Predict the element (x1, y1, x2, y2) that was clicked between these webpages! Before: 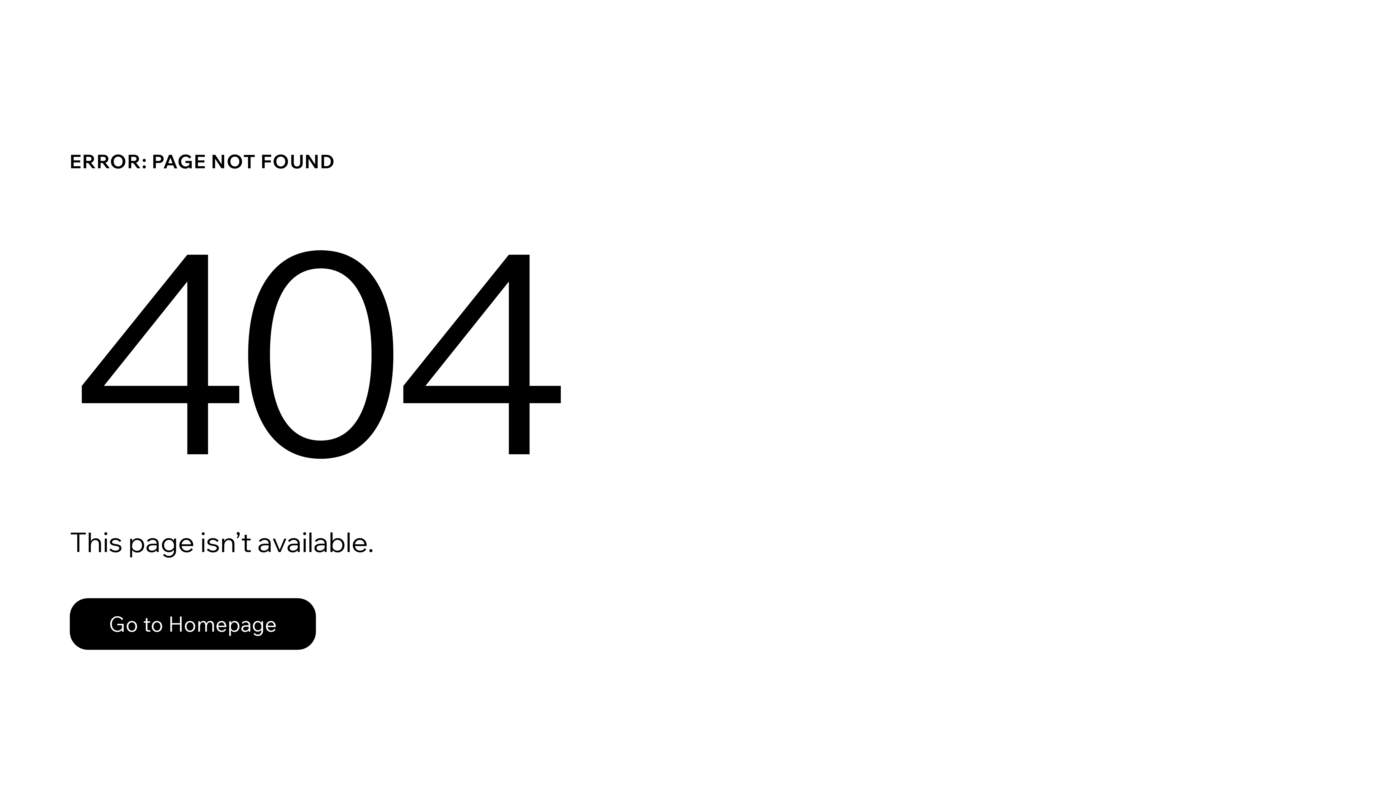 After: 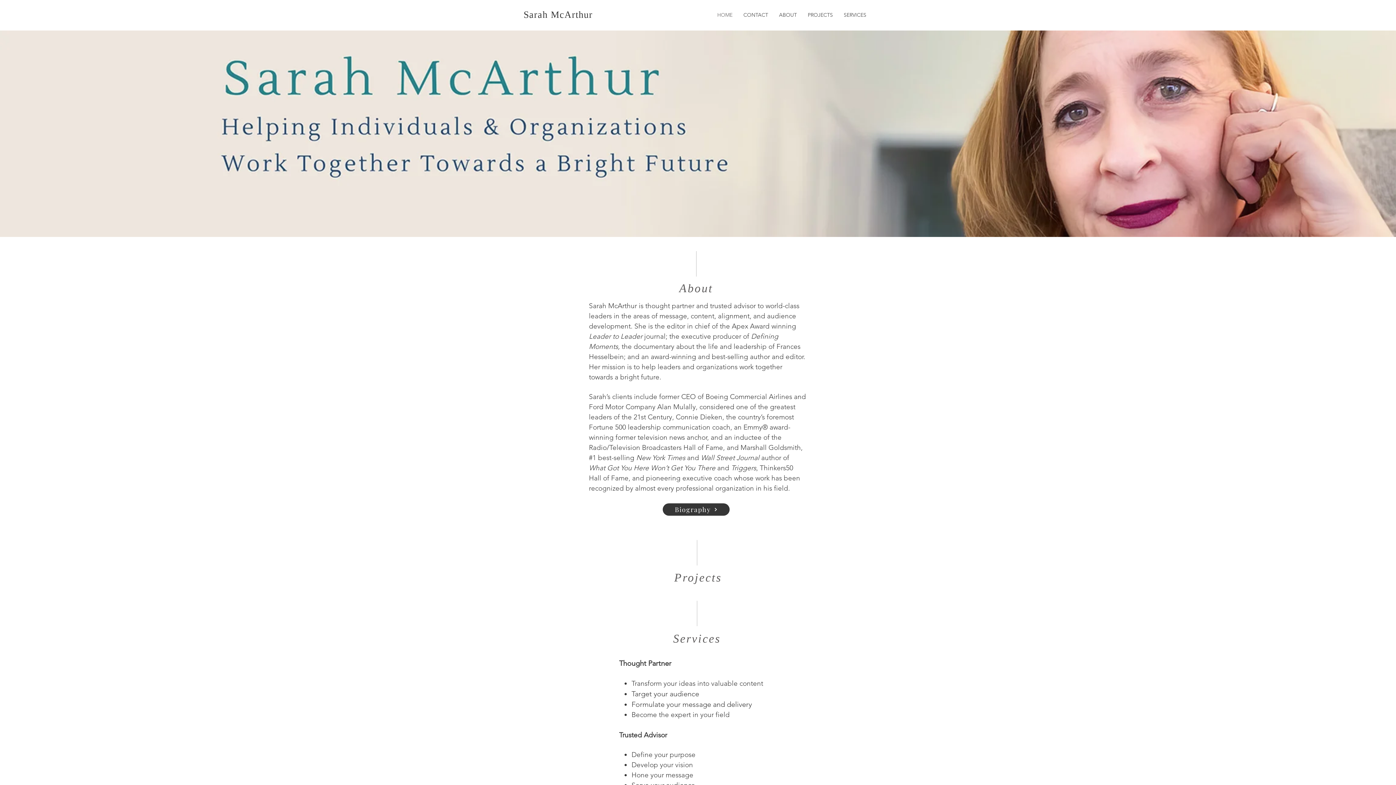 Action: bbox: (69, 598, 316, 650) label: Go to Homepage